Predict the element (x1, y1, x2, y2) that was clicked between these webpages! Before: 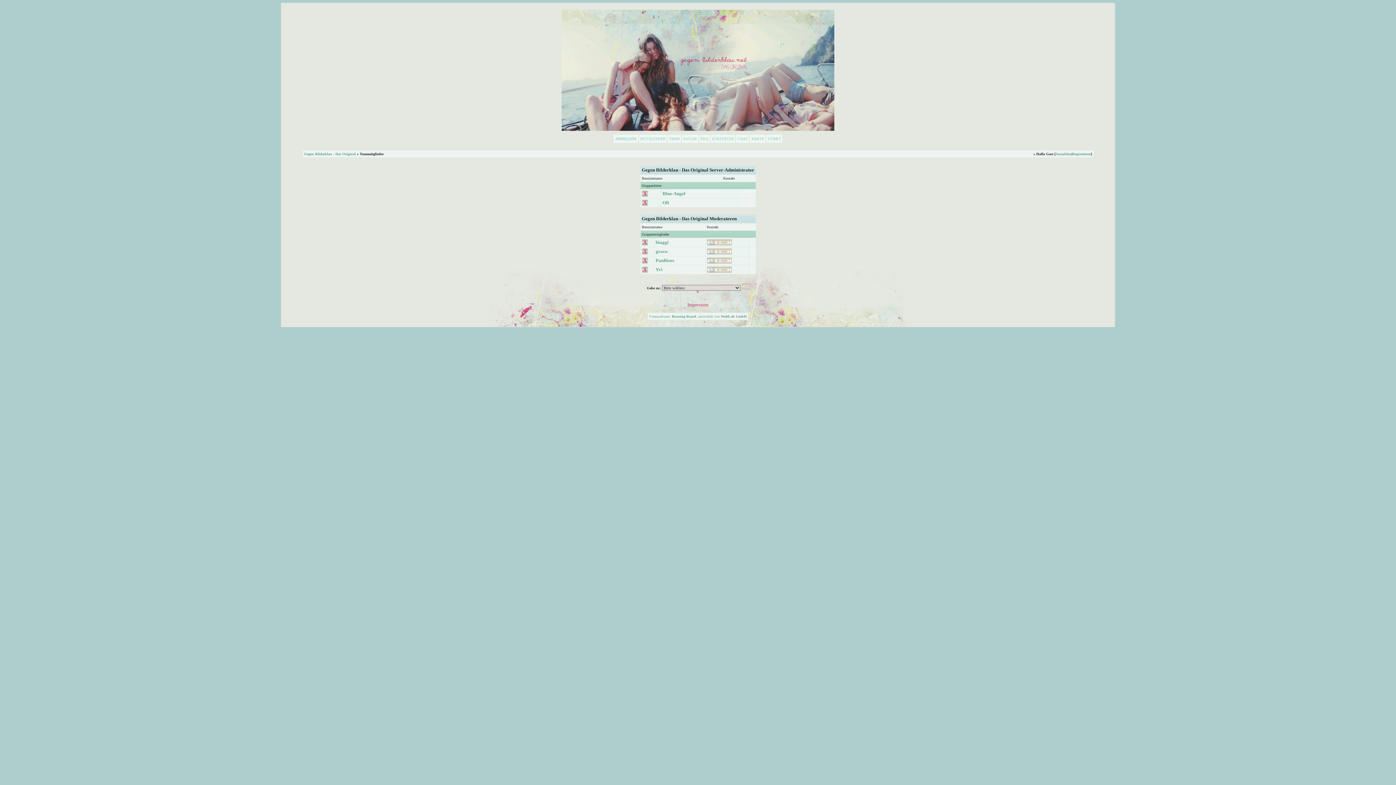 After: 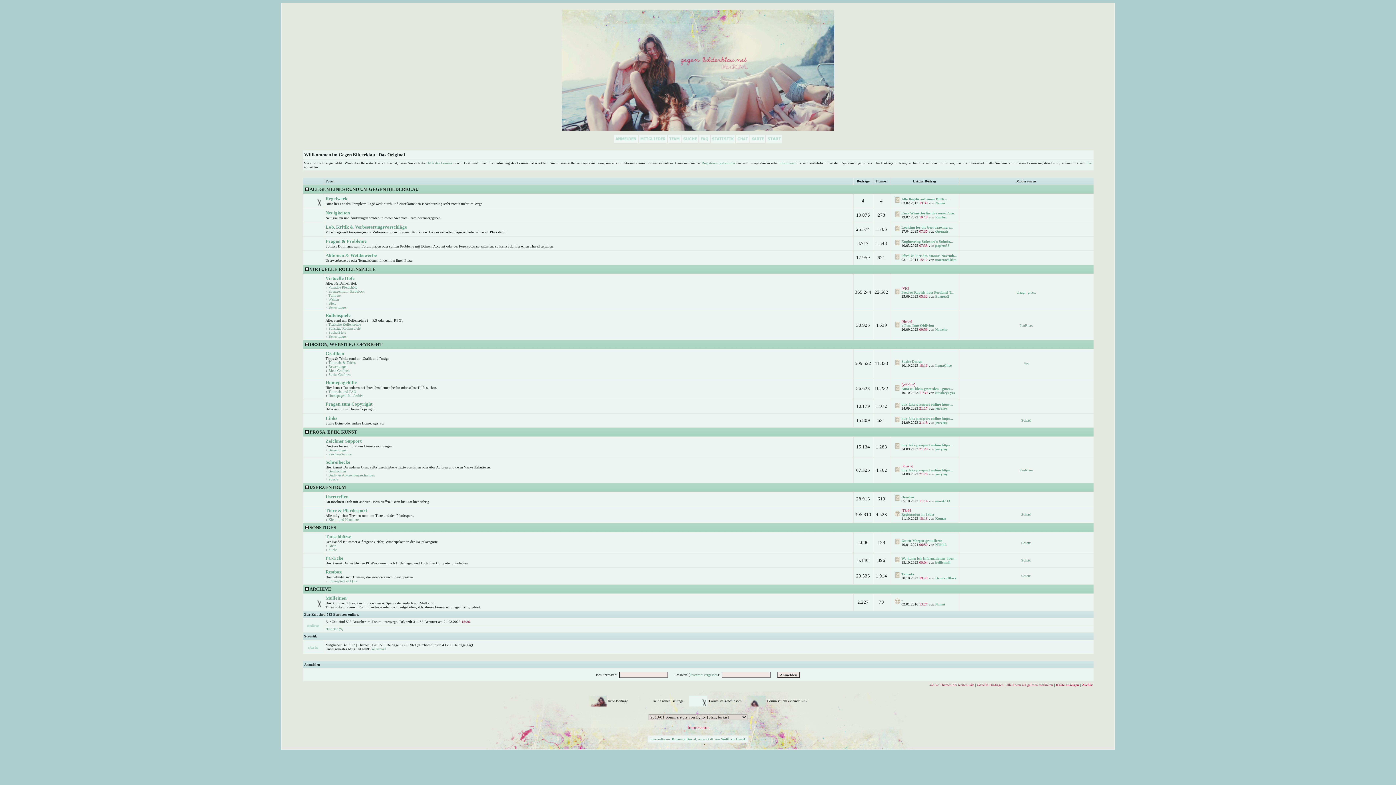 Action: bbox: (766, 139, 782, 143)